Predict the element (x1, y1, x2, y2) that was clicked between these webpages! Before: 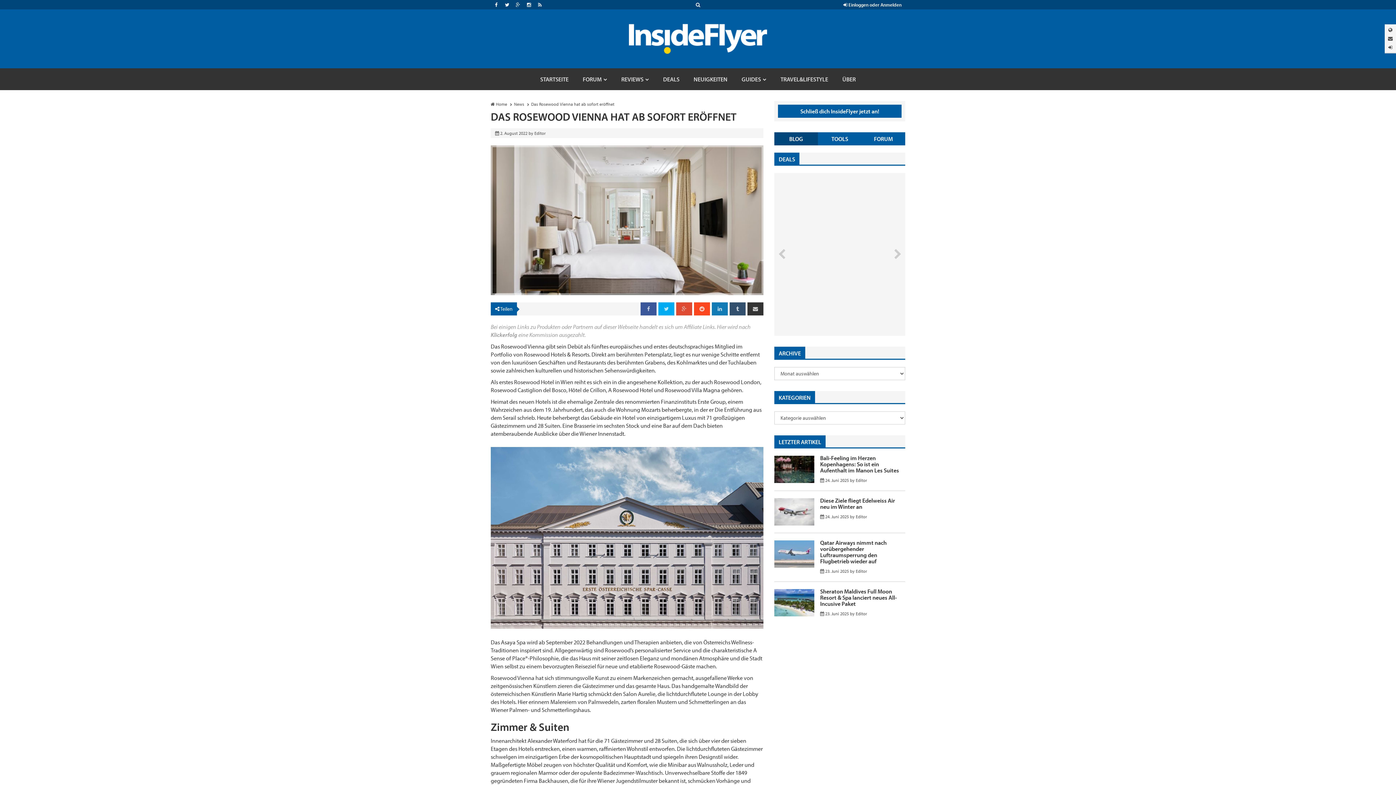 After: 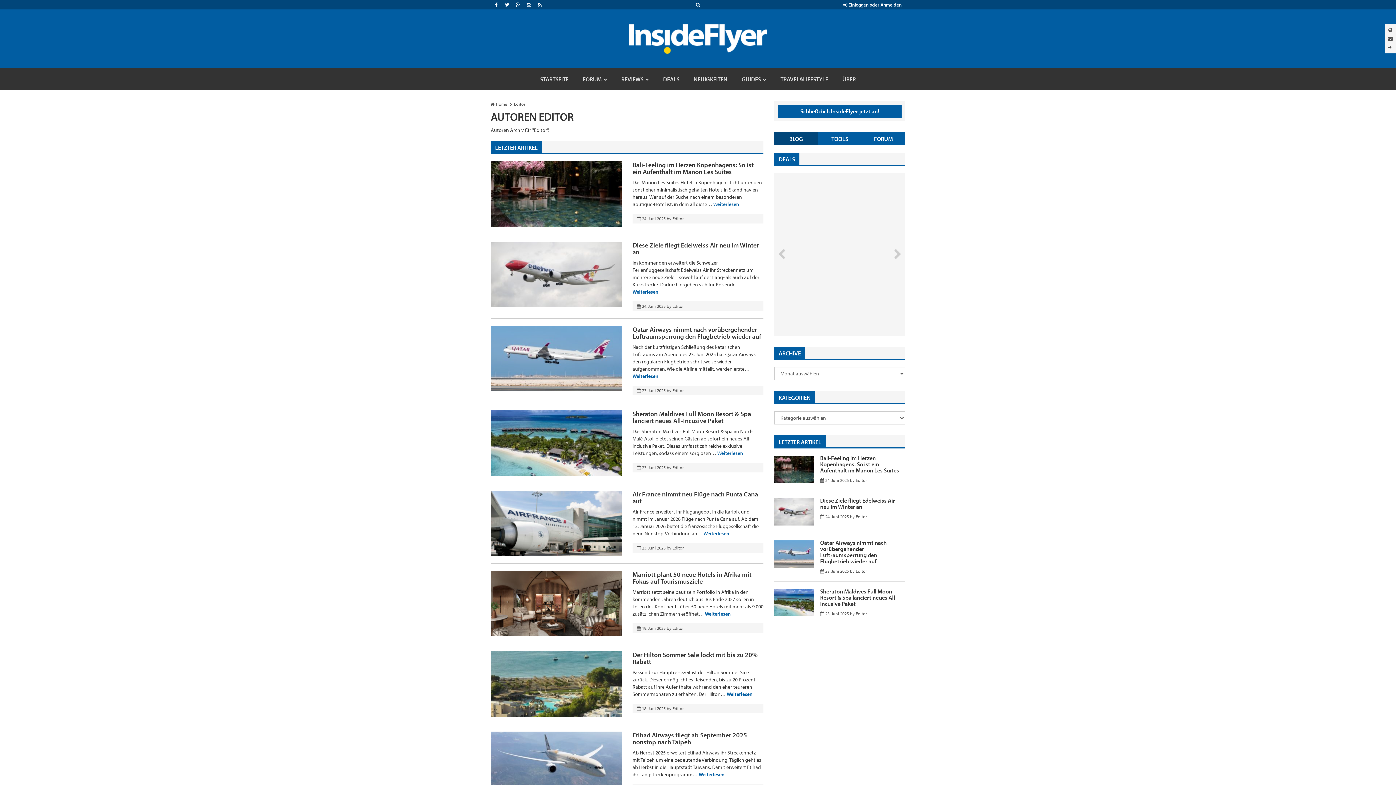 Action: bbox: (856, 477, 867, 483) label: Editor